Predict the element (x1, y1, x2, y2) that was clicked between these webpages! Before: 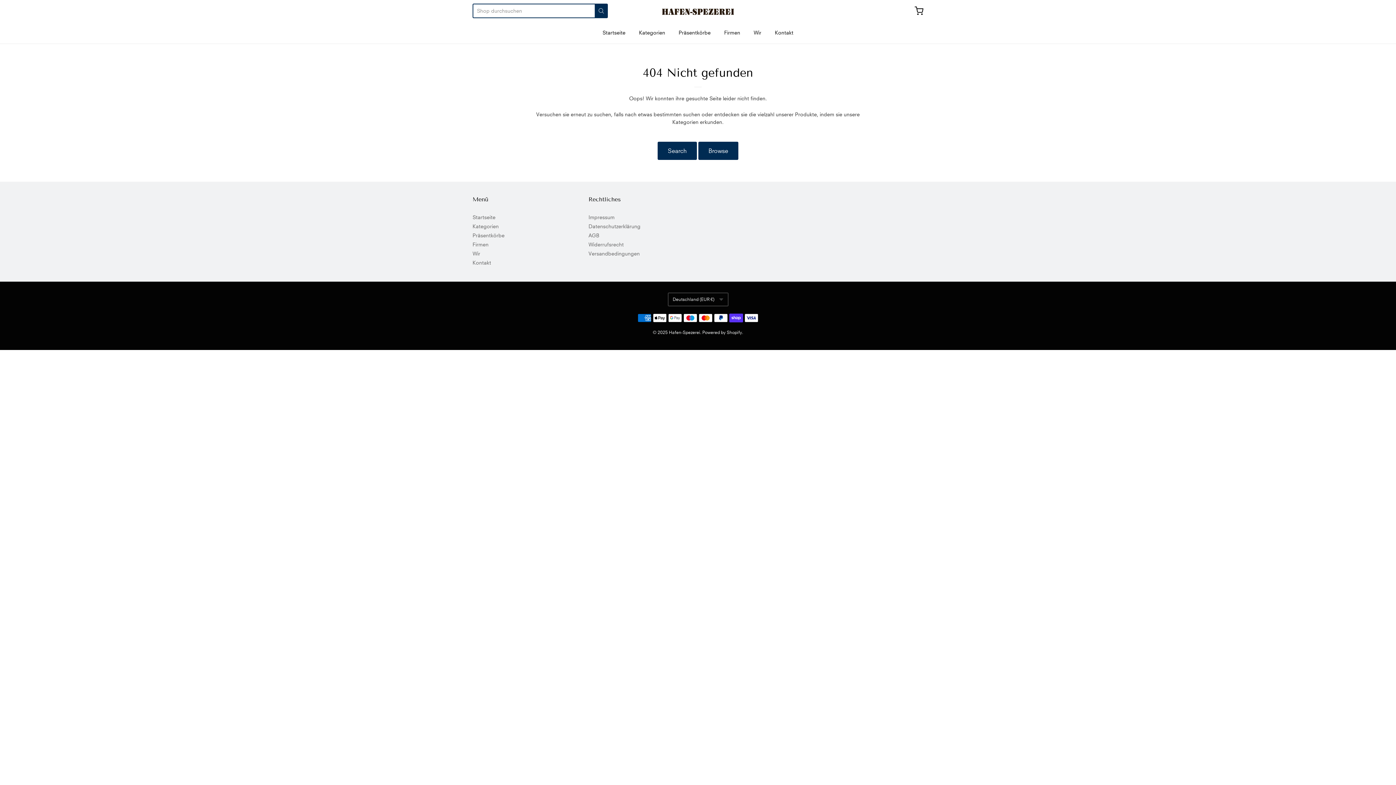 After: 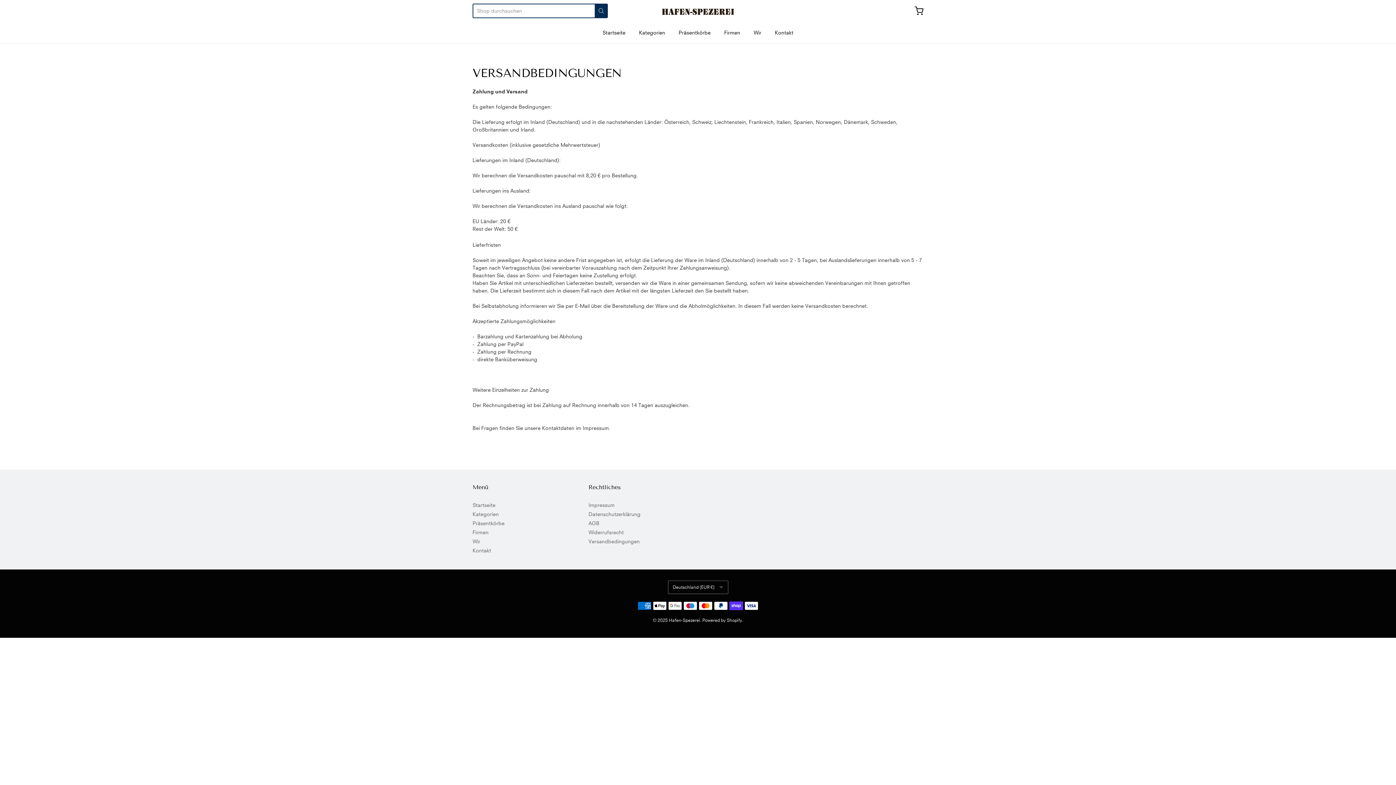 Action: bbox: (588, 248, 691, 258) label: Versandbedingungen